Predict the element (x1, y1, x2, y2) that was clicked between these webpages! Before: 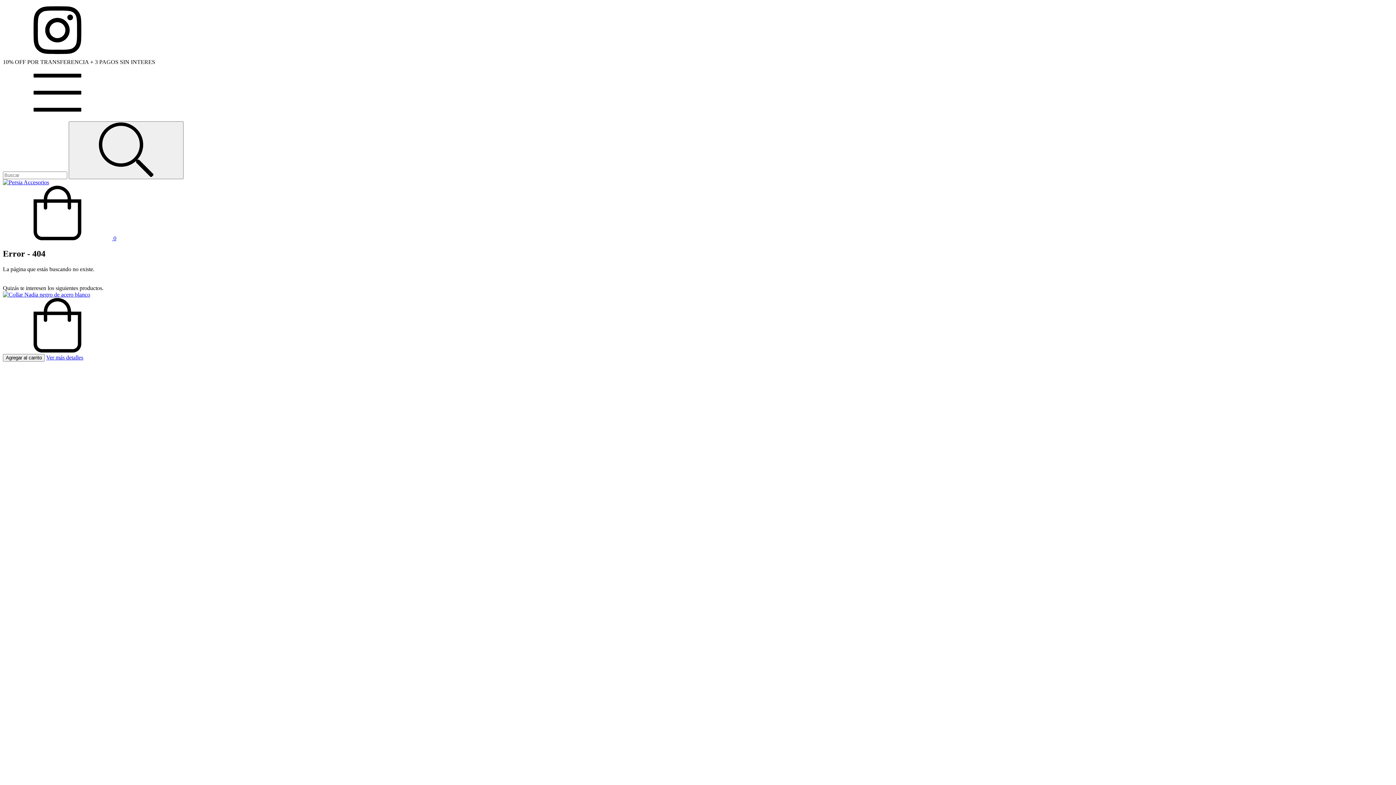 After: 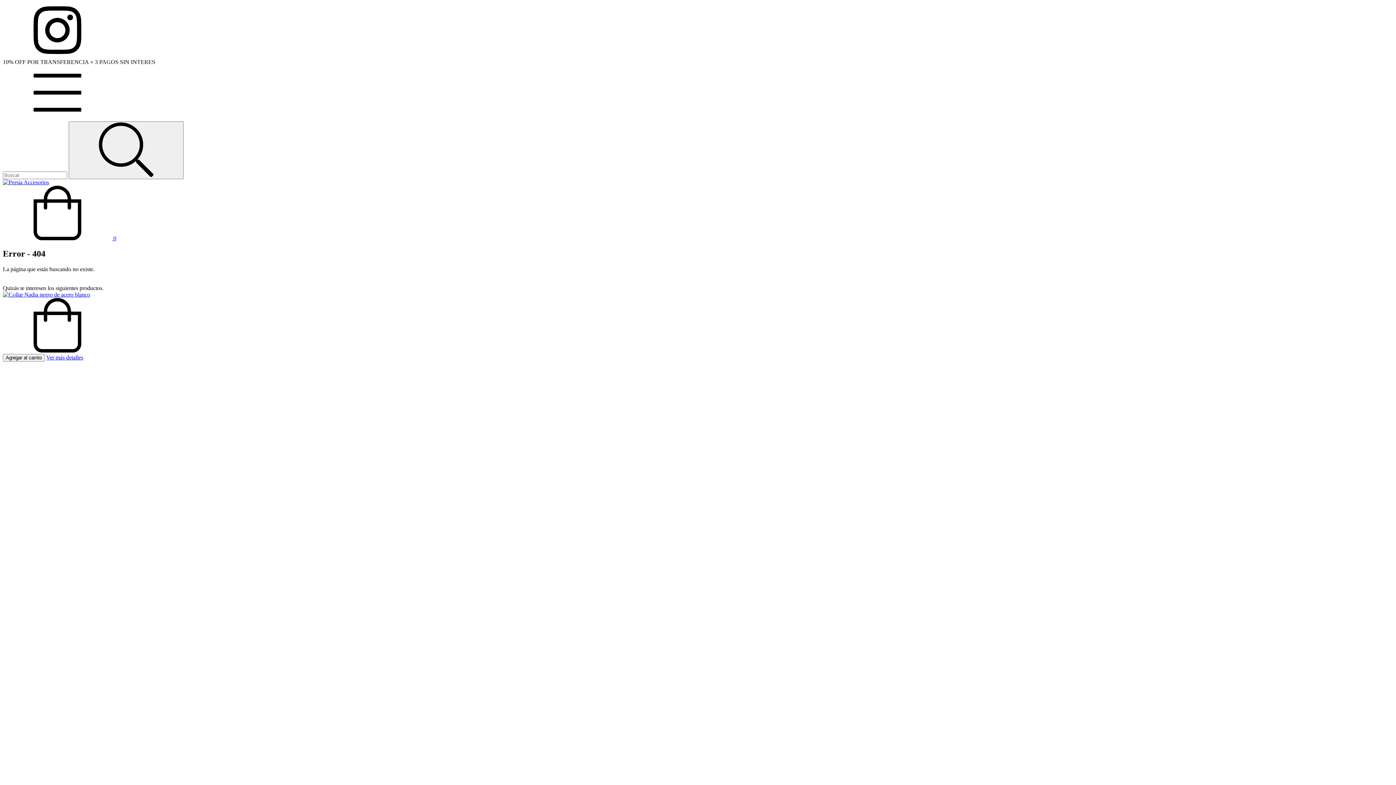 Action: bbox: (2, 114, 112, 121) label: Menú